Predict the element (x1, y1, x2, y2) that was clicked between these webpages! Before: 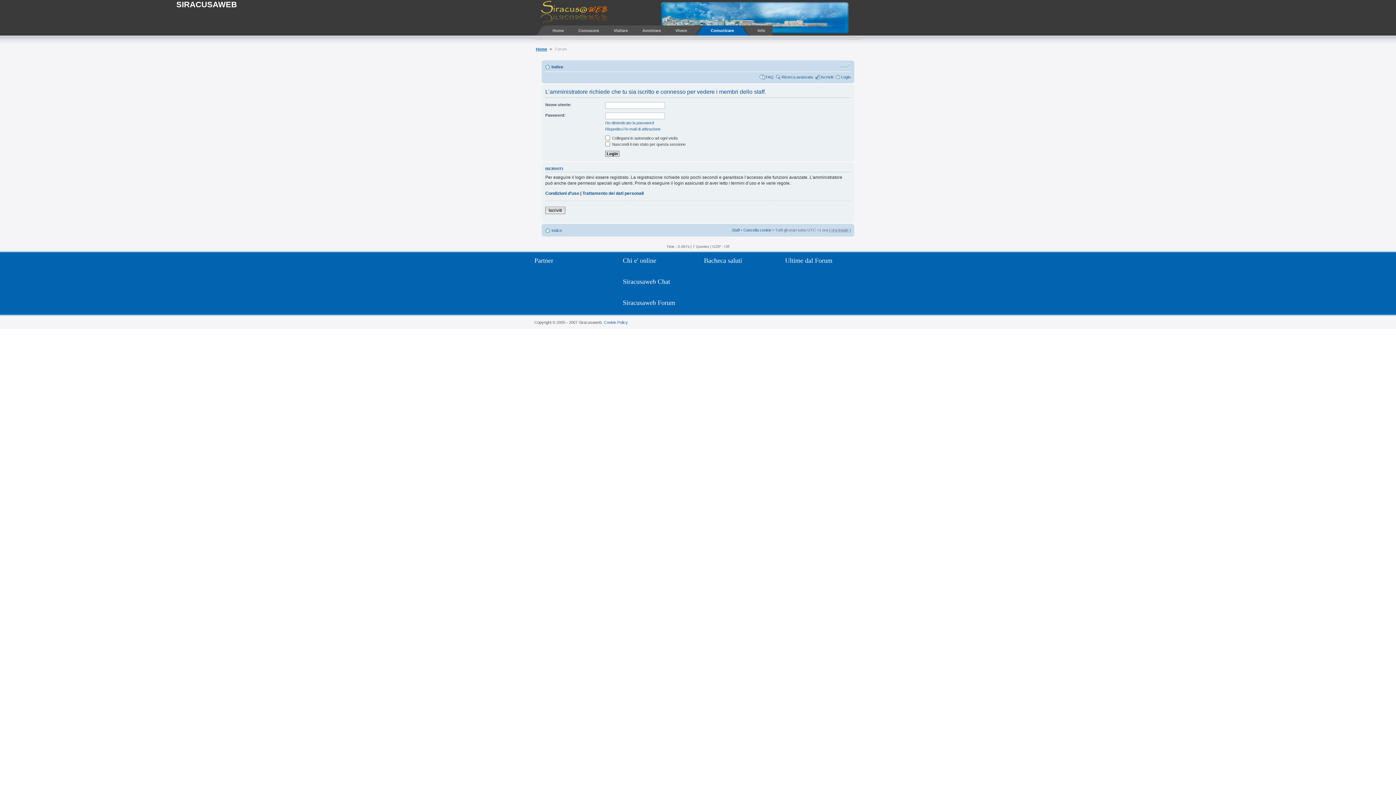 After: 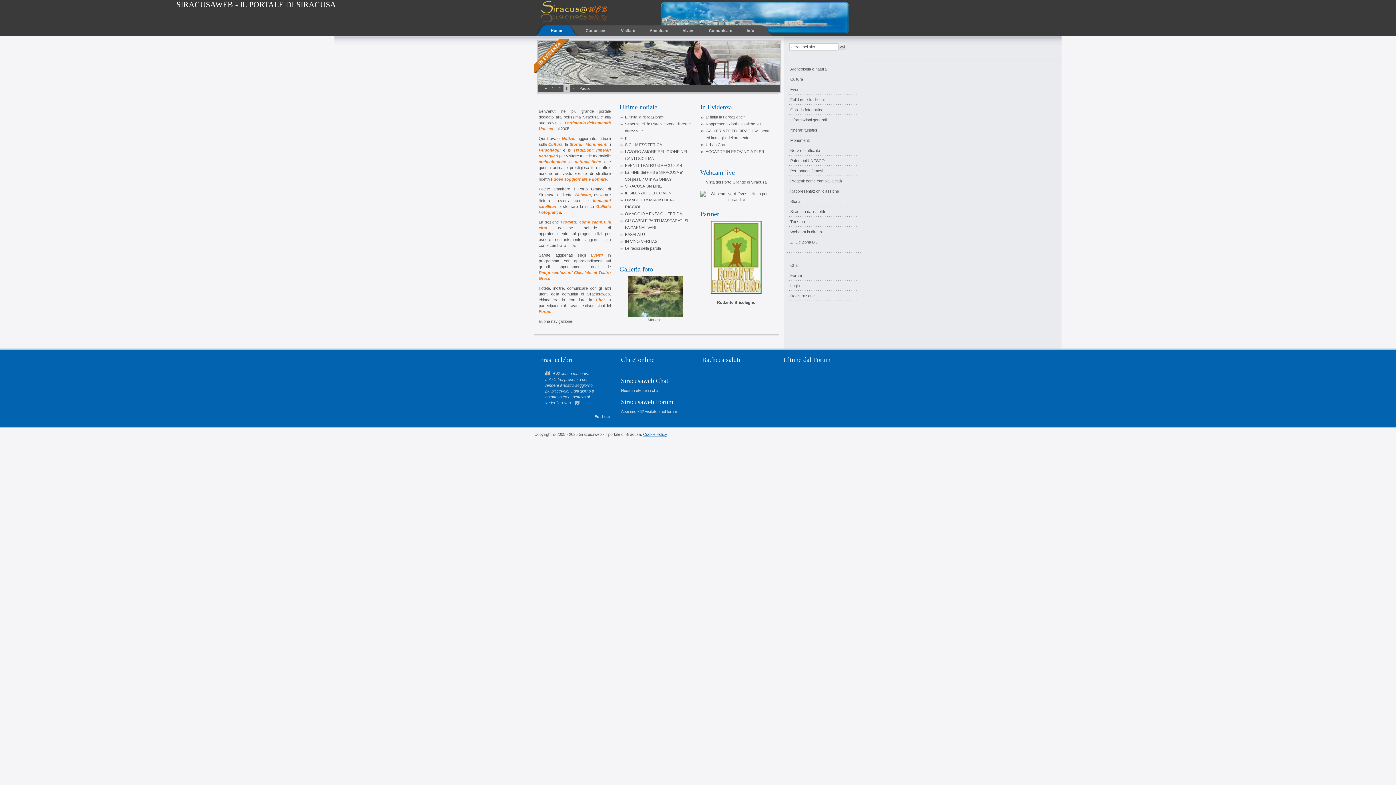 Action: label: Home bbox: (534, 25, 571, 35)